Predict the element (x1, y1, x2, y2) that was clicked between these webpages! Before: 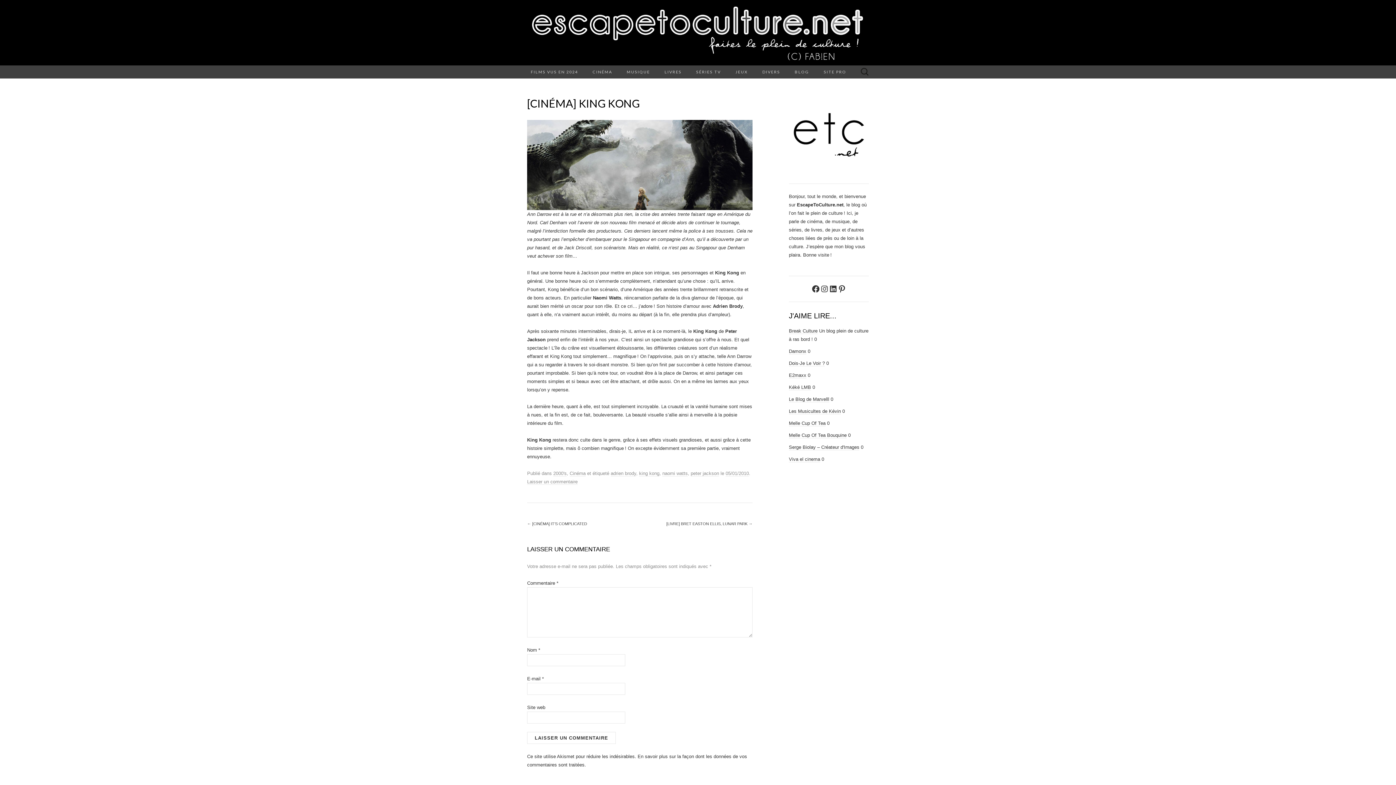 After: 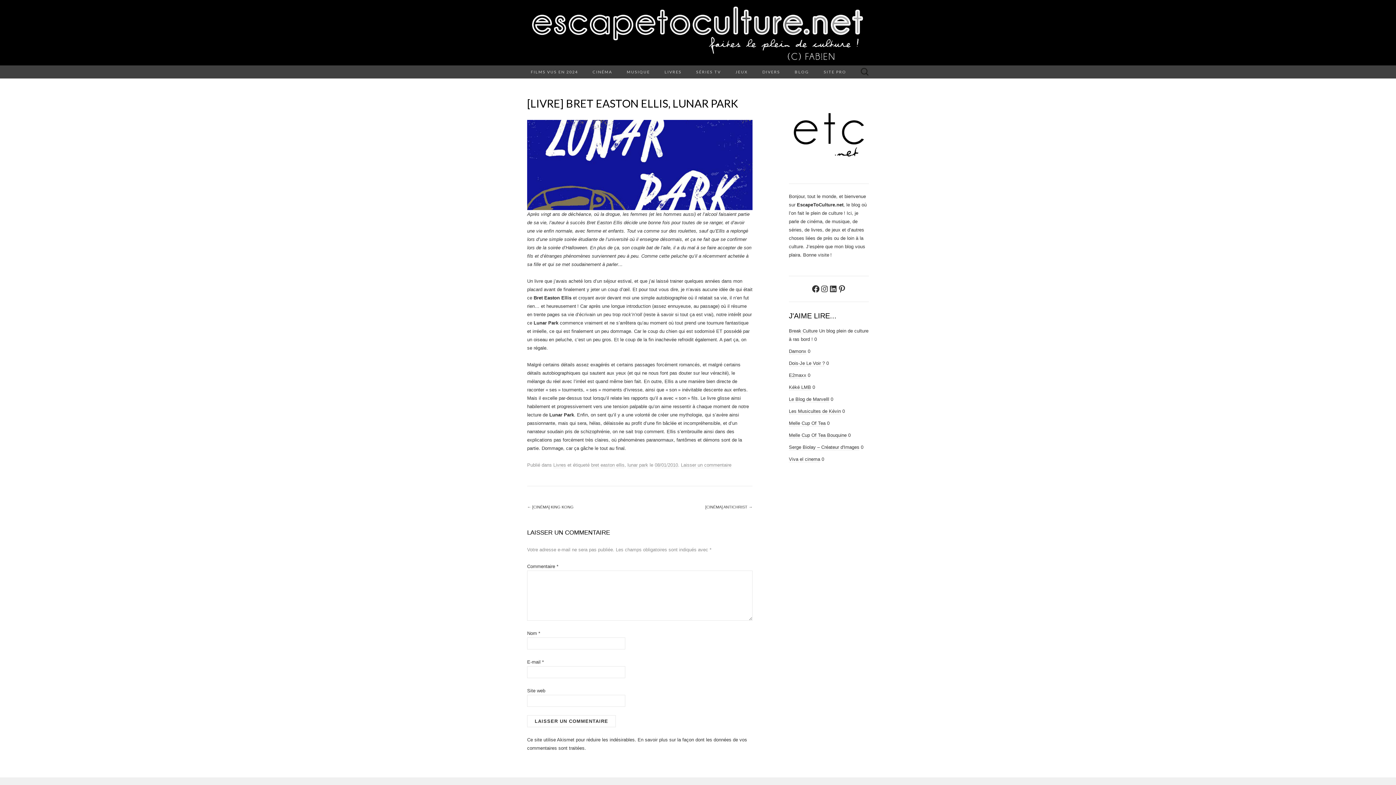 Action: label: [LIVRE] BRET EASTON ELLIS, LUNAR PARK → bbox: (666, 519, 752, 528)